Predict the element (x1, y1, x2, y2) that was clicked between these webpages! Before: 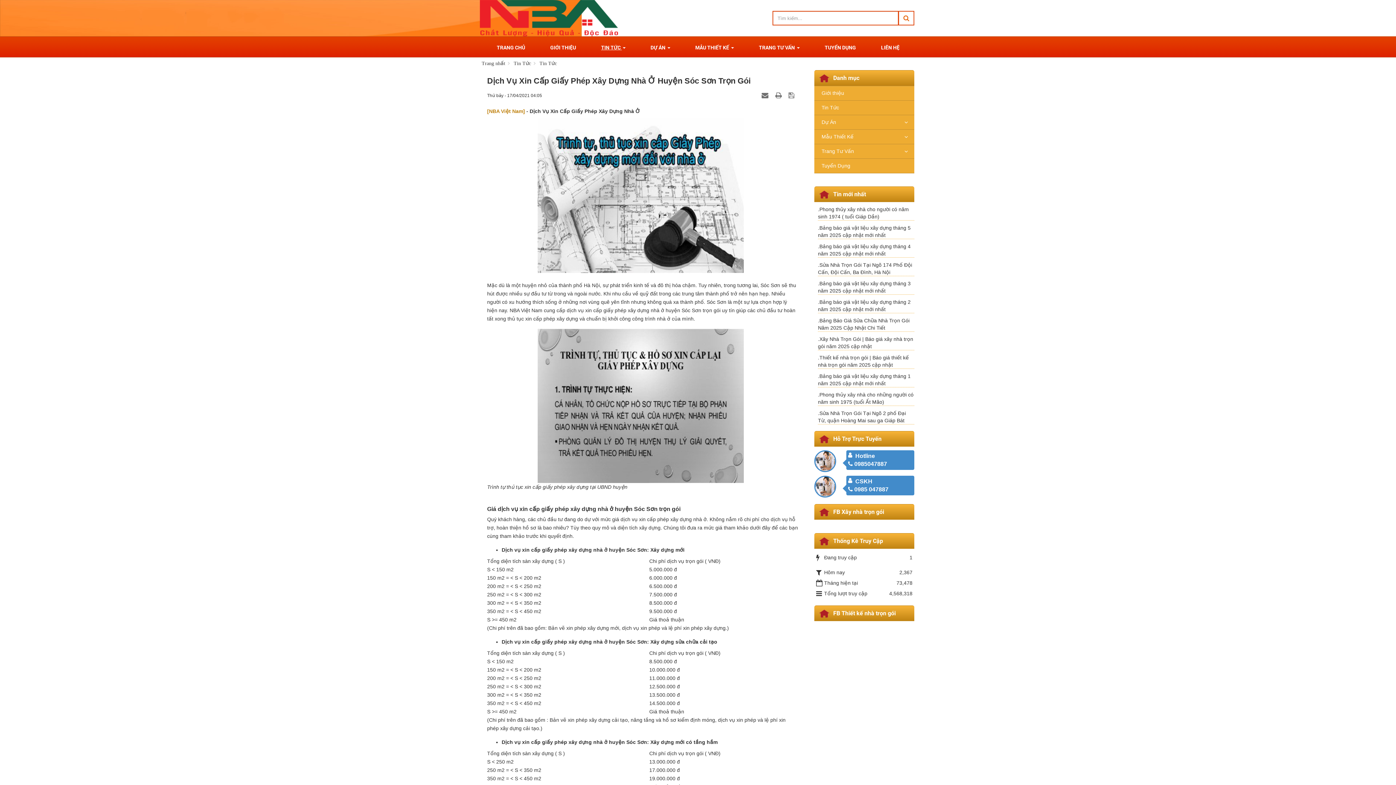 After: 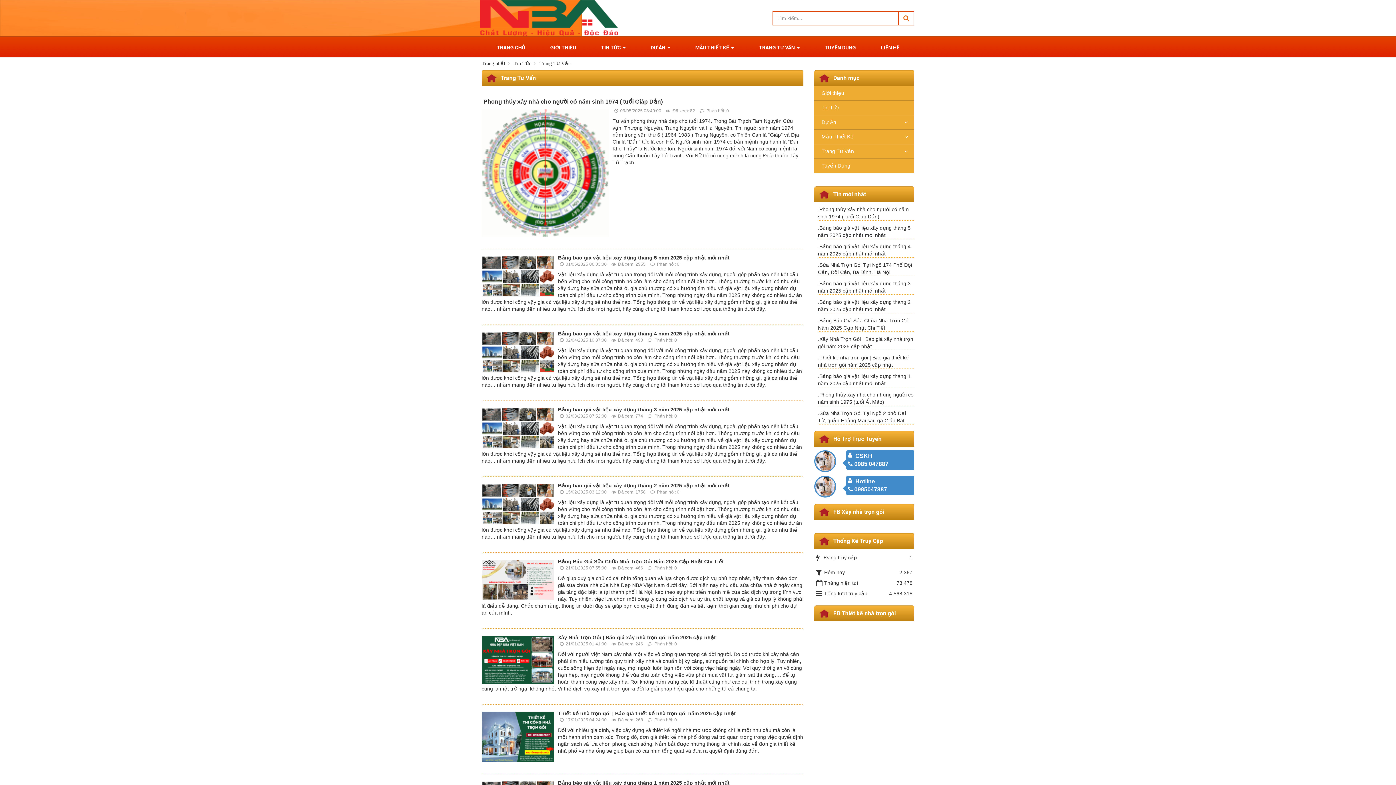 Action: bbox: (747, 36, 811, 58) label: TRANG TƯ VẤN  